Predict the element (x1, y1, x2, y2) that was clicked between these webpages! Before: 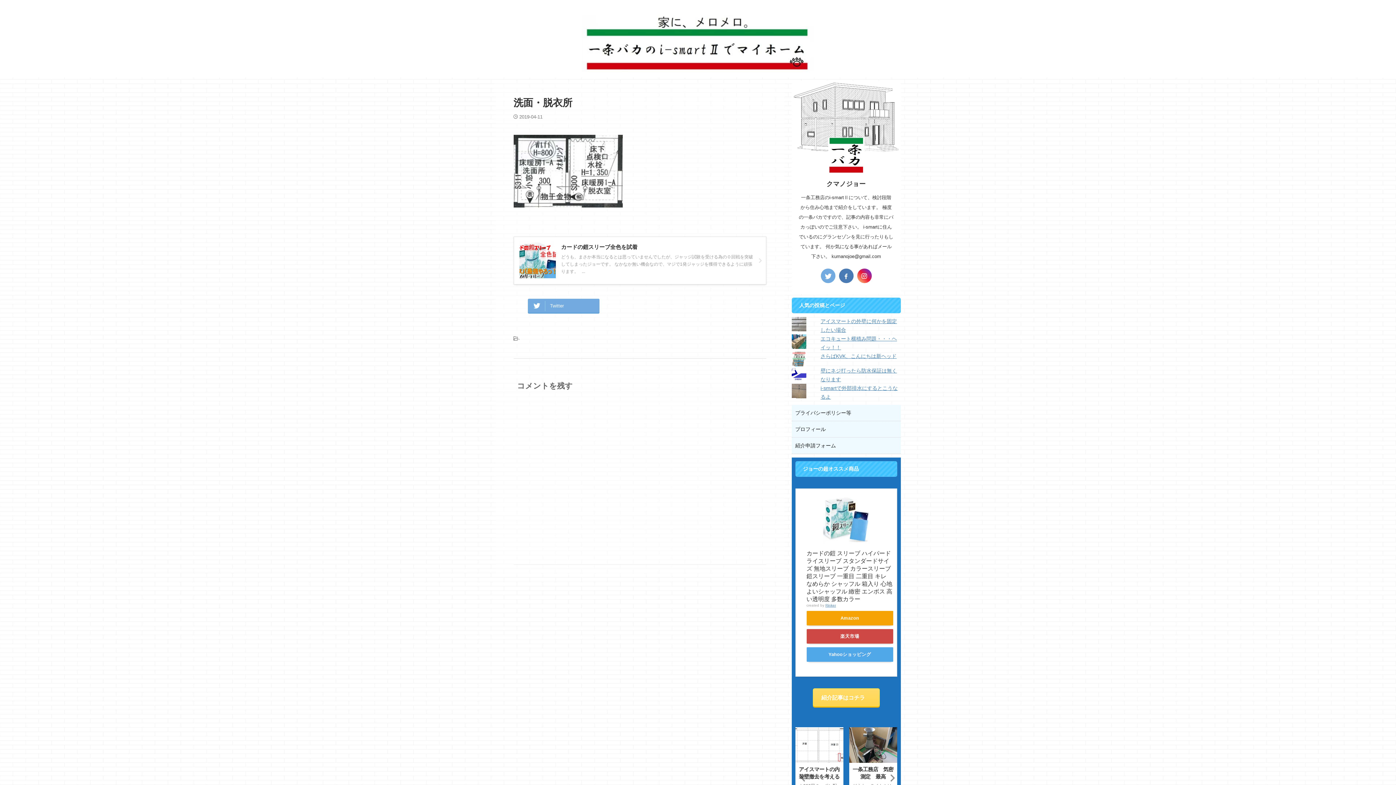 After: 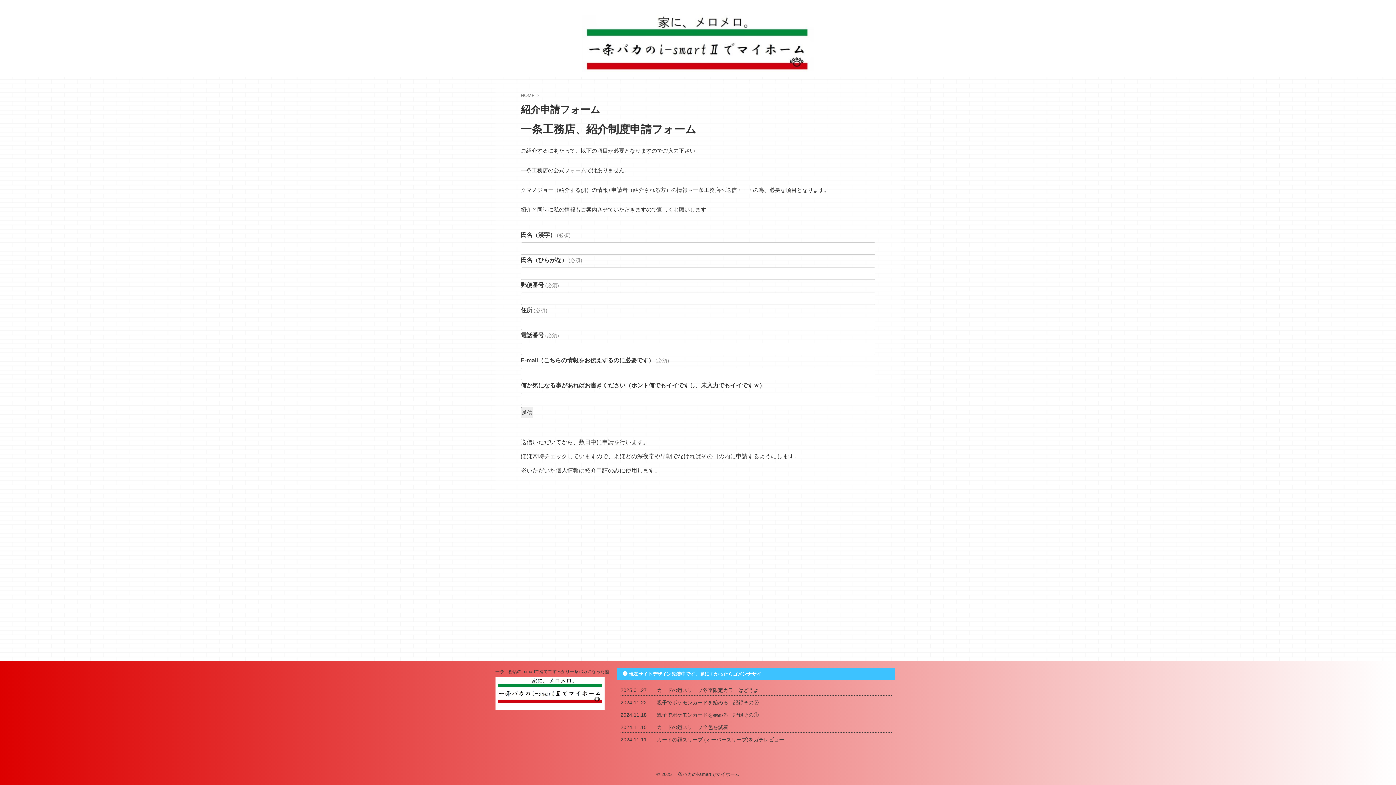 Action: label: 紹介申請フォーム bbox: (795, 442, 836, 448)